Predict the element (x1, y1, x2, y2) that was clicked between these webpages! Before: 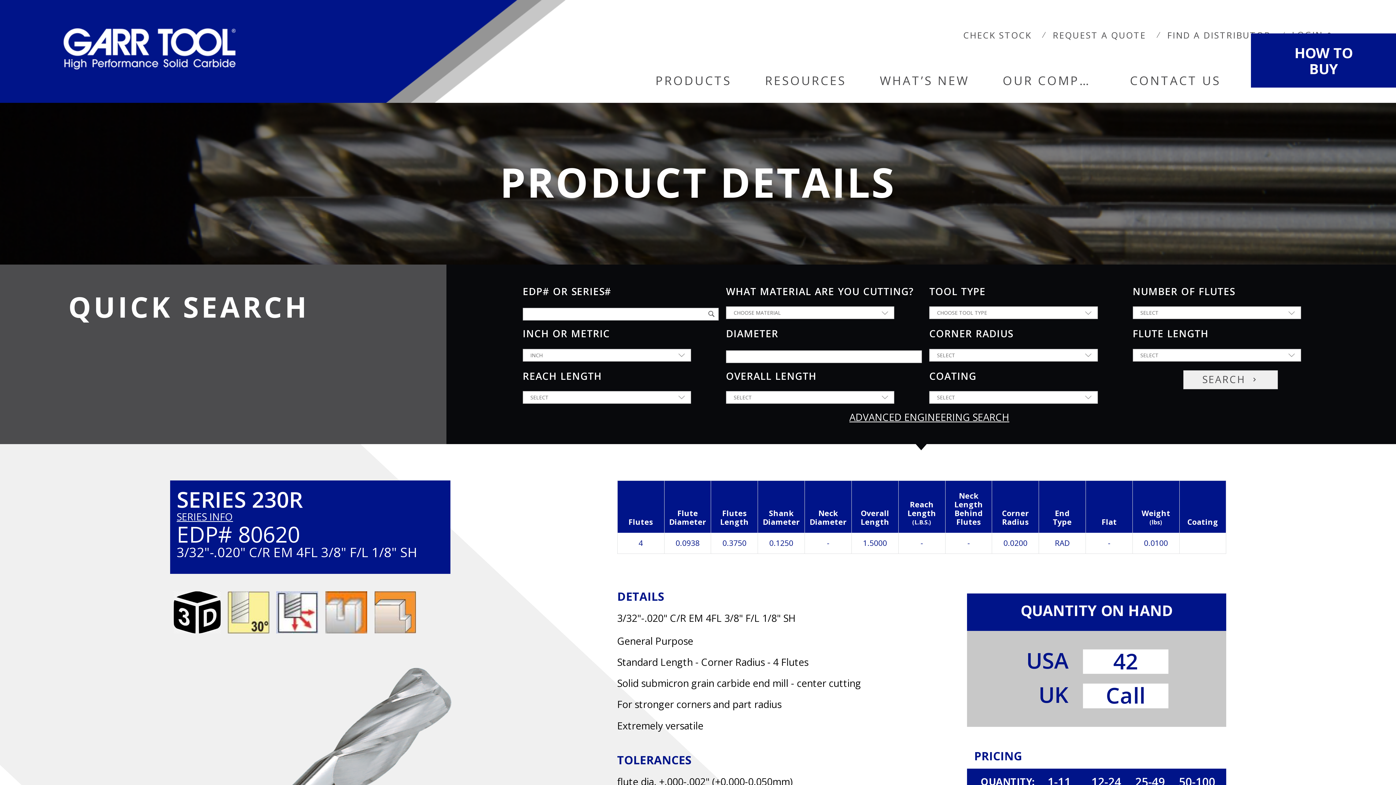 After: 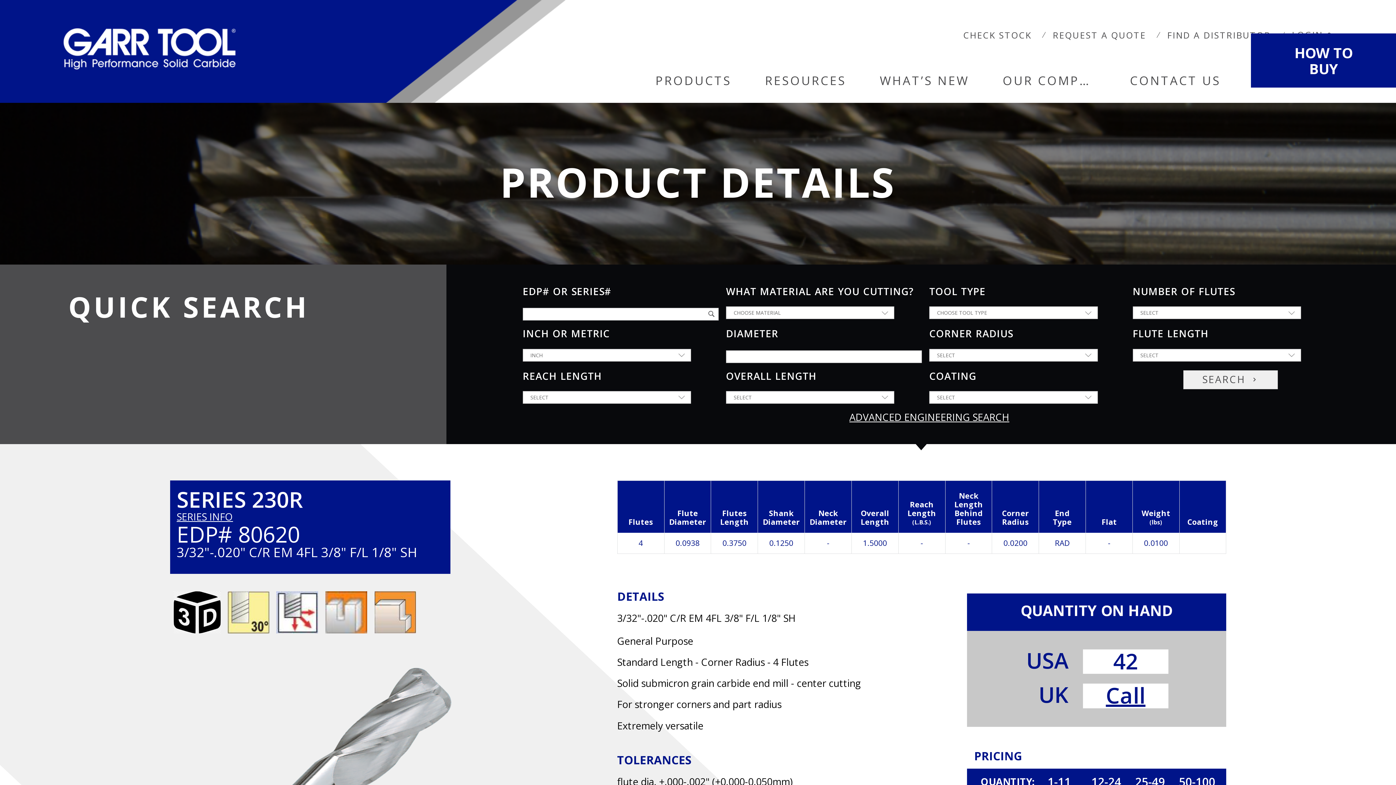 Action: label: Call bbox: (1106, 680, 1145, 710)